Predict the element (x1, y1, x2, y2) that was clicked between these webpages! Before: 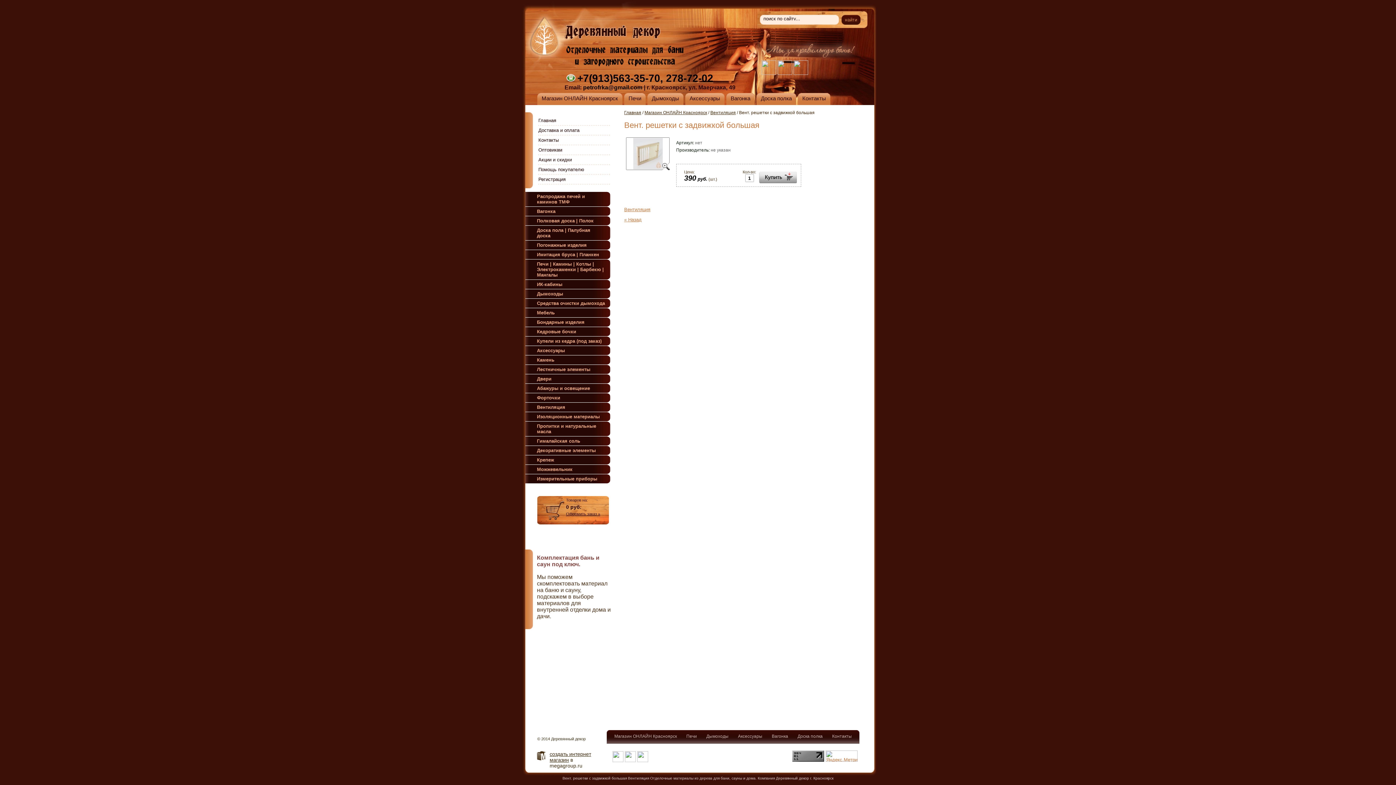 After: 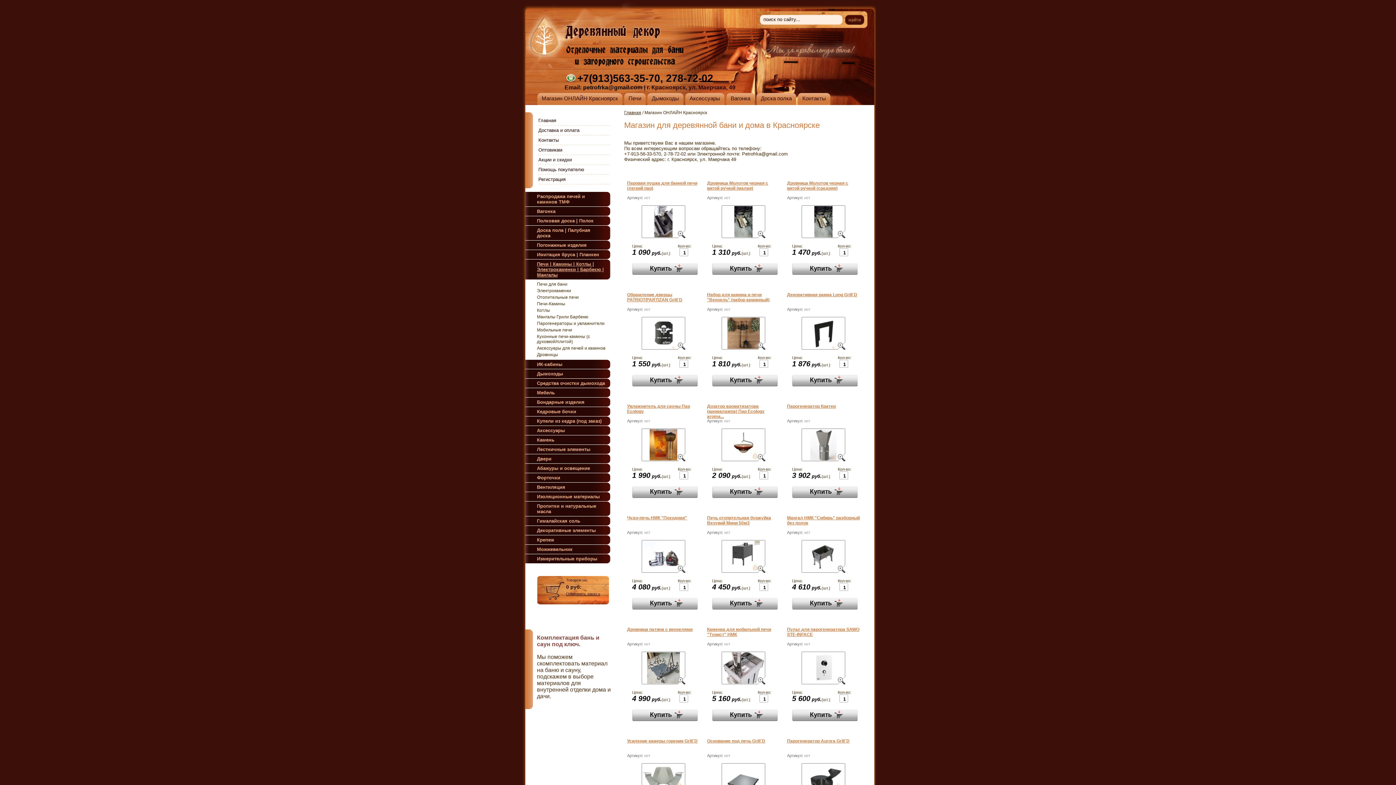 Action: label: Магазин ОНЛАЙН Красноярск bbox: (537, 93, 622, 105)